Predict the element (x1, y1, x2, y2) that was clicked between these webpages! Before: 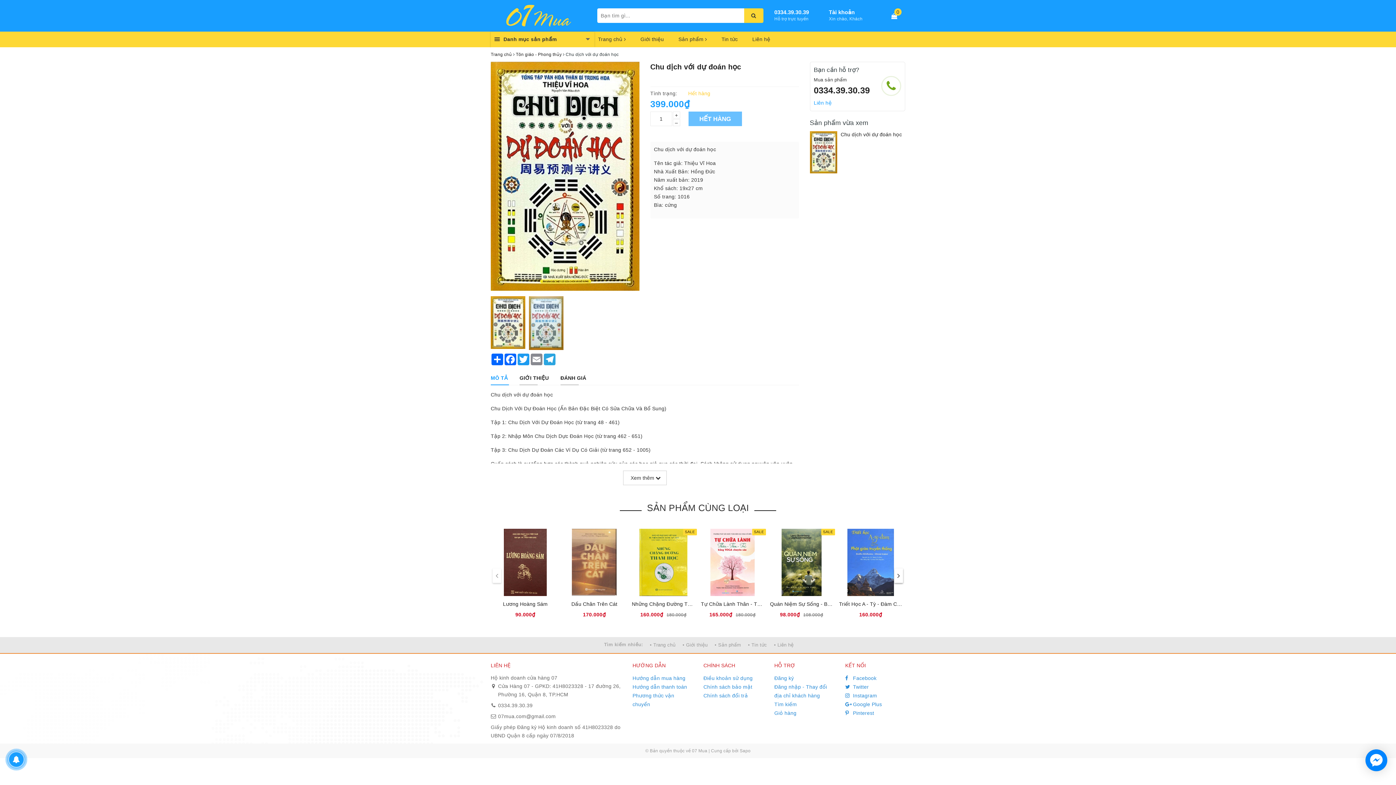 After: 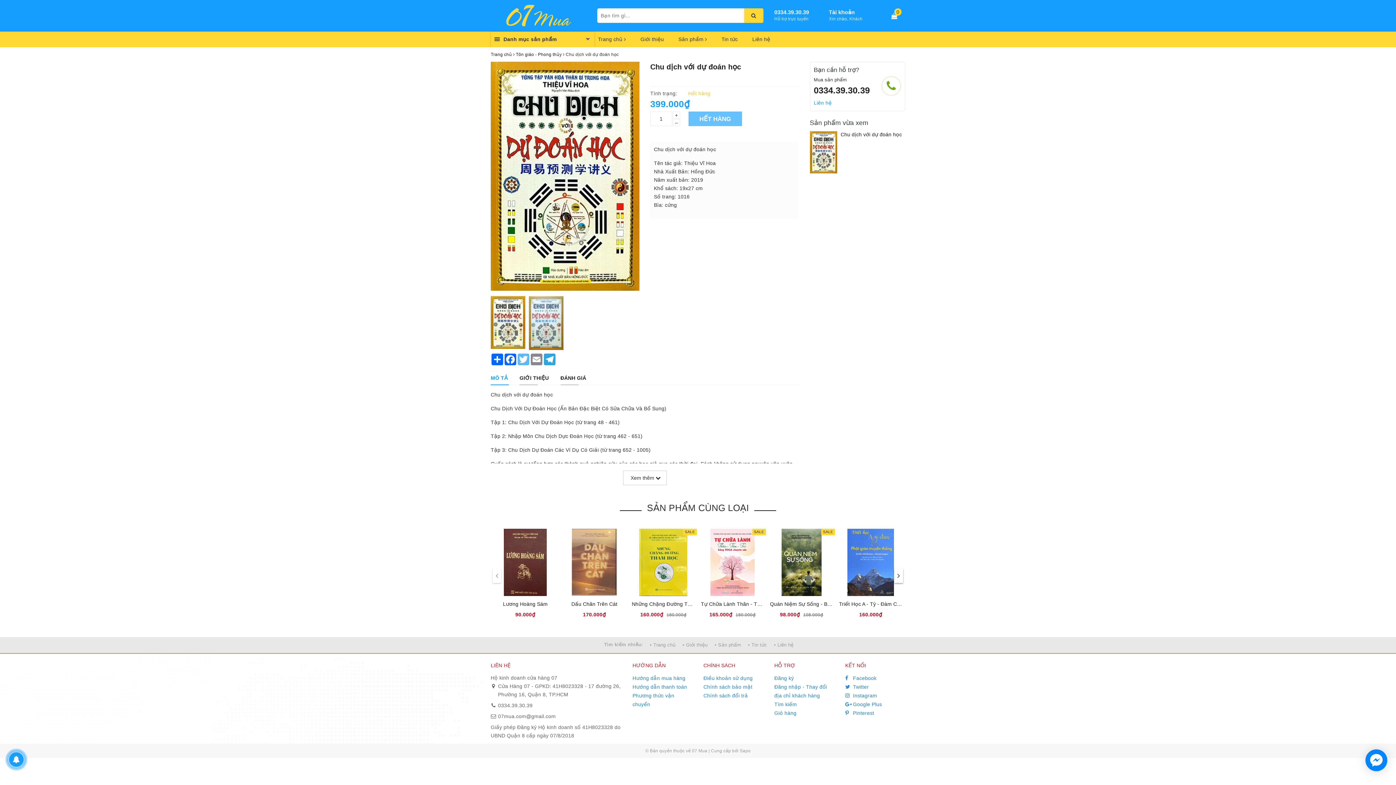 Action: bbox: (517, 353, 530, 365) label: Twitter